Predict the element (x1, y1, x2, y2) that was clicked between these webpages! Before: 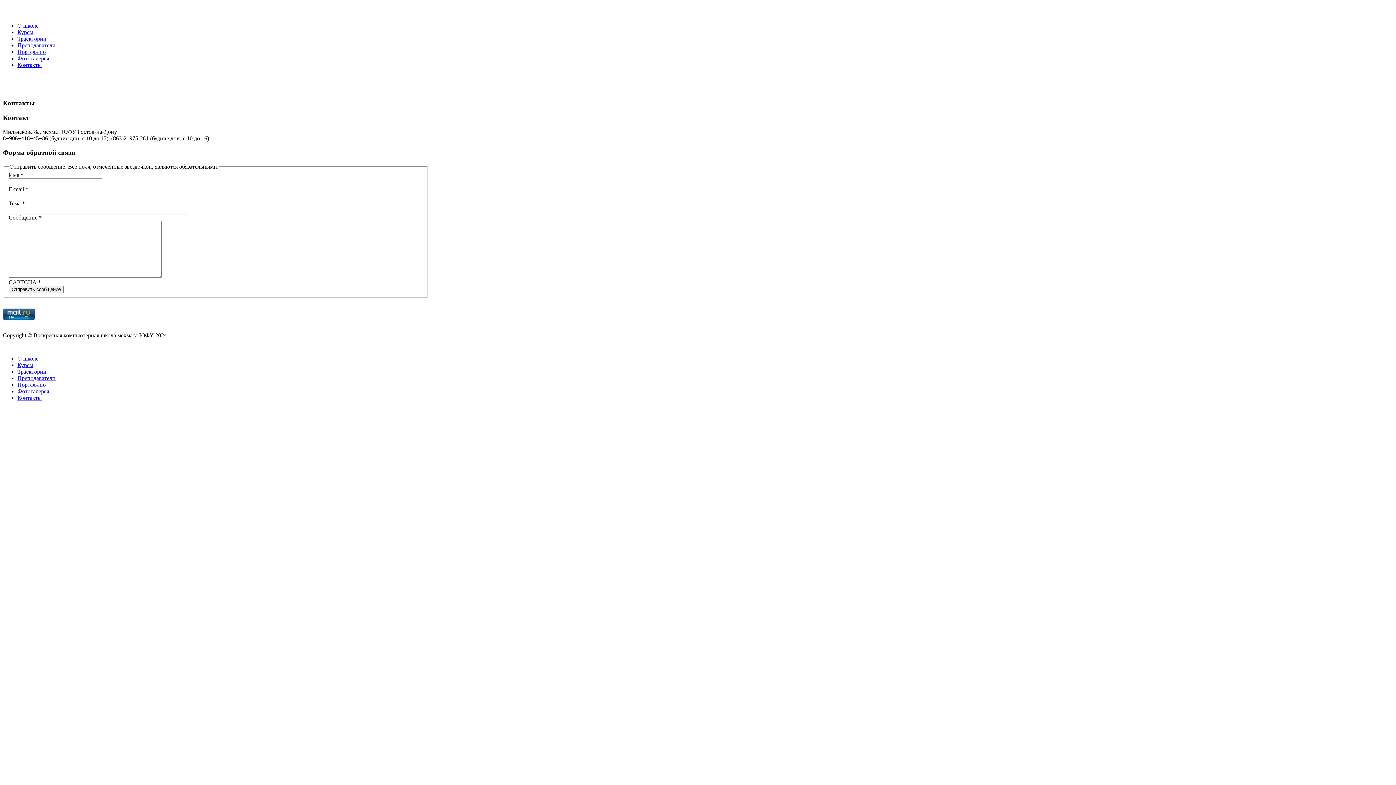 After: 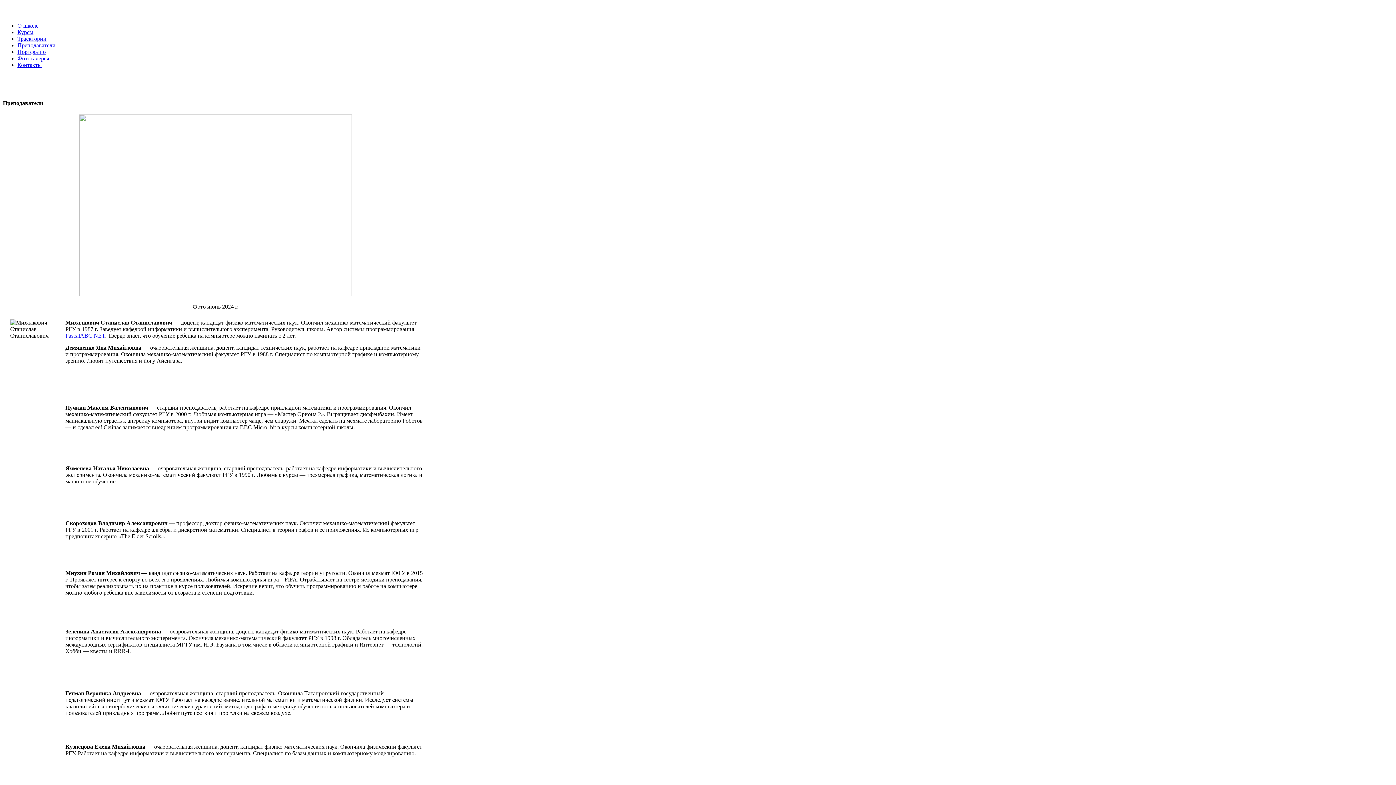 Action: bbox: (17, 375, 55, 381) label: Преподаватели